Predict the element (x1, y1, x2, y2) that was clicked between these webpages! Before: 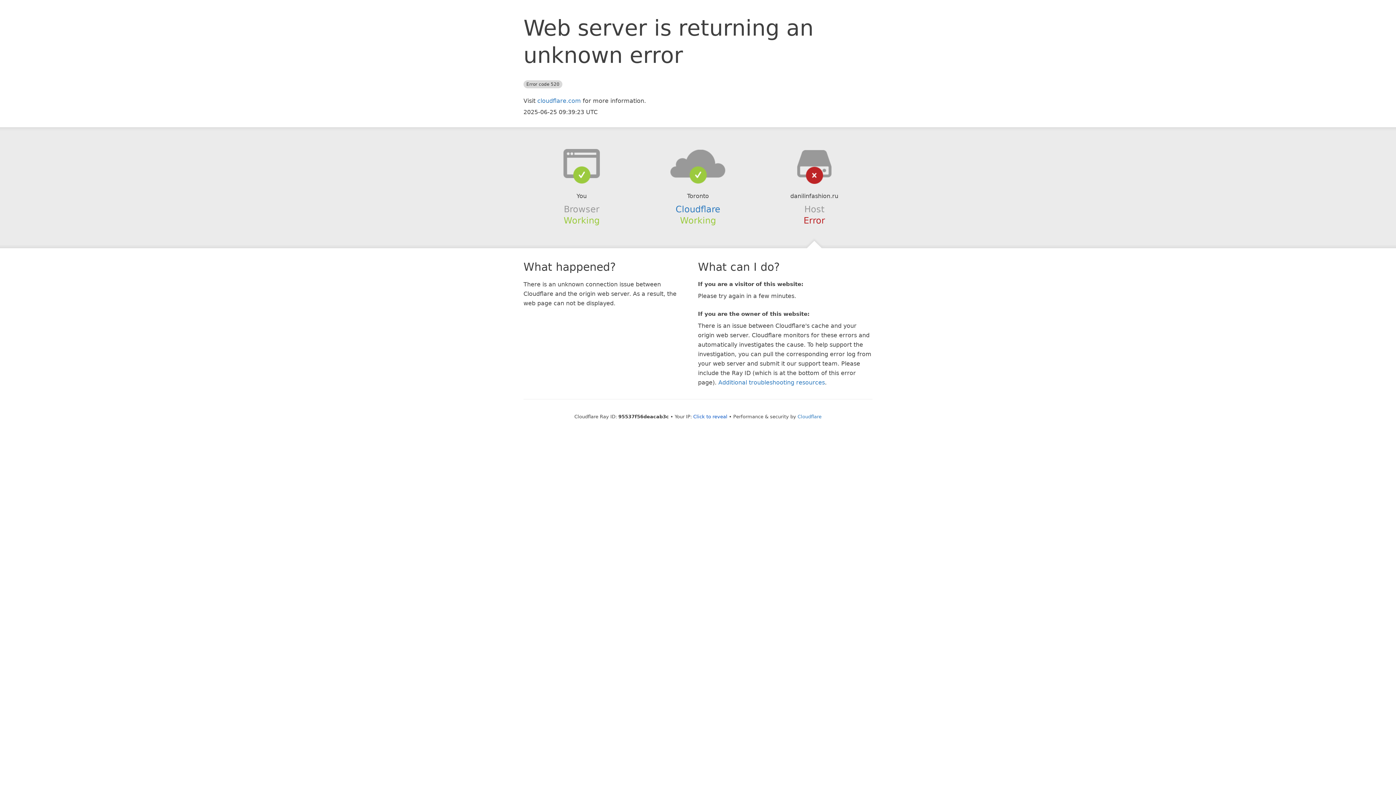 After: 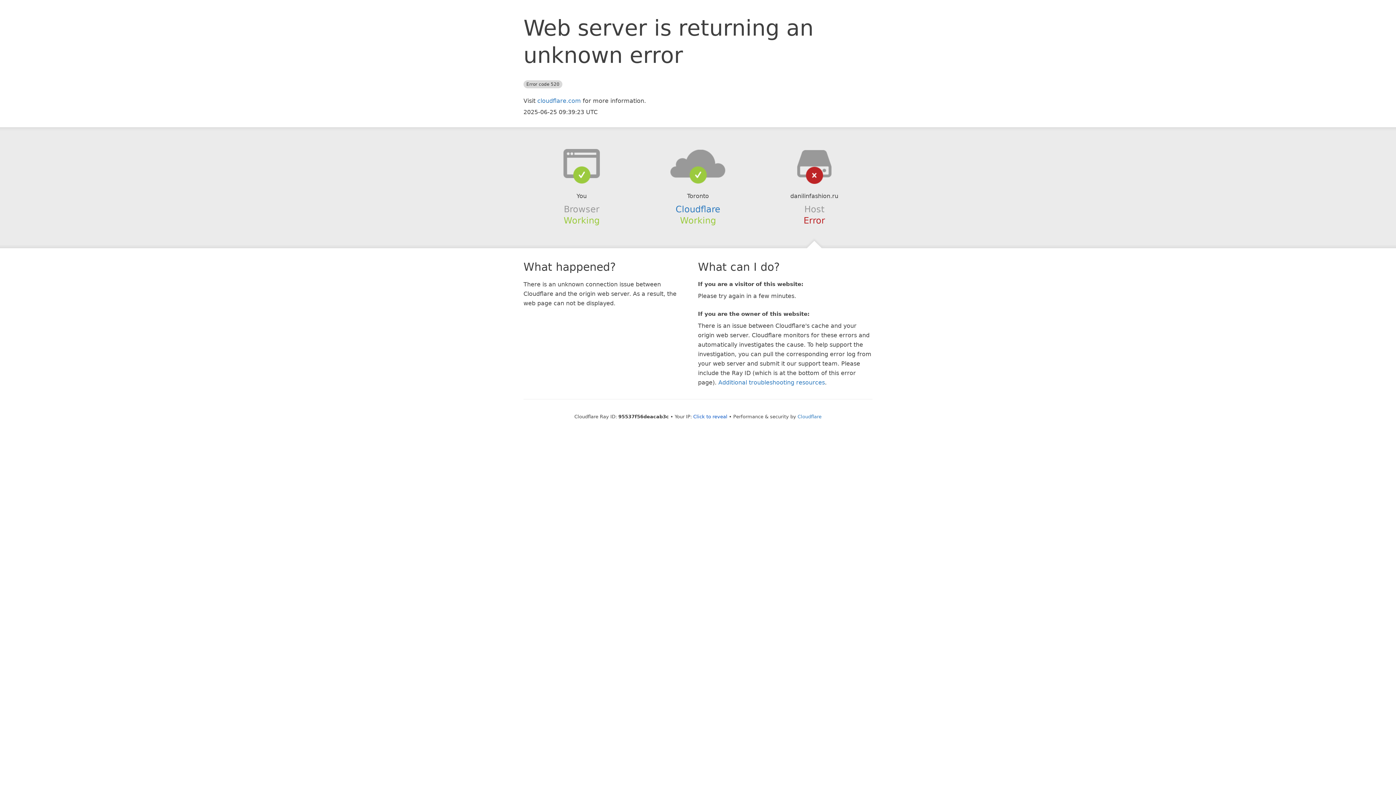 Action: bbox: (639, 148, 756, 178)